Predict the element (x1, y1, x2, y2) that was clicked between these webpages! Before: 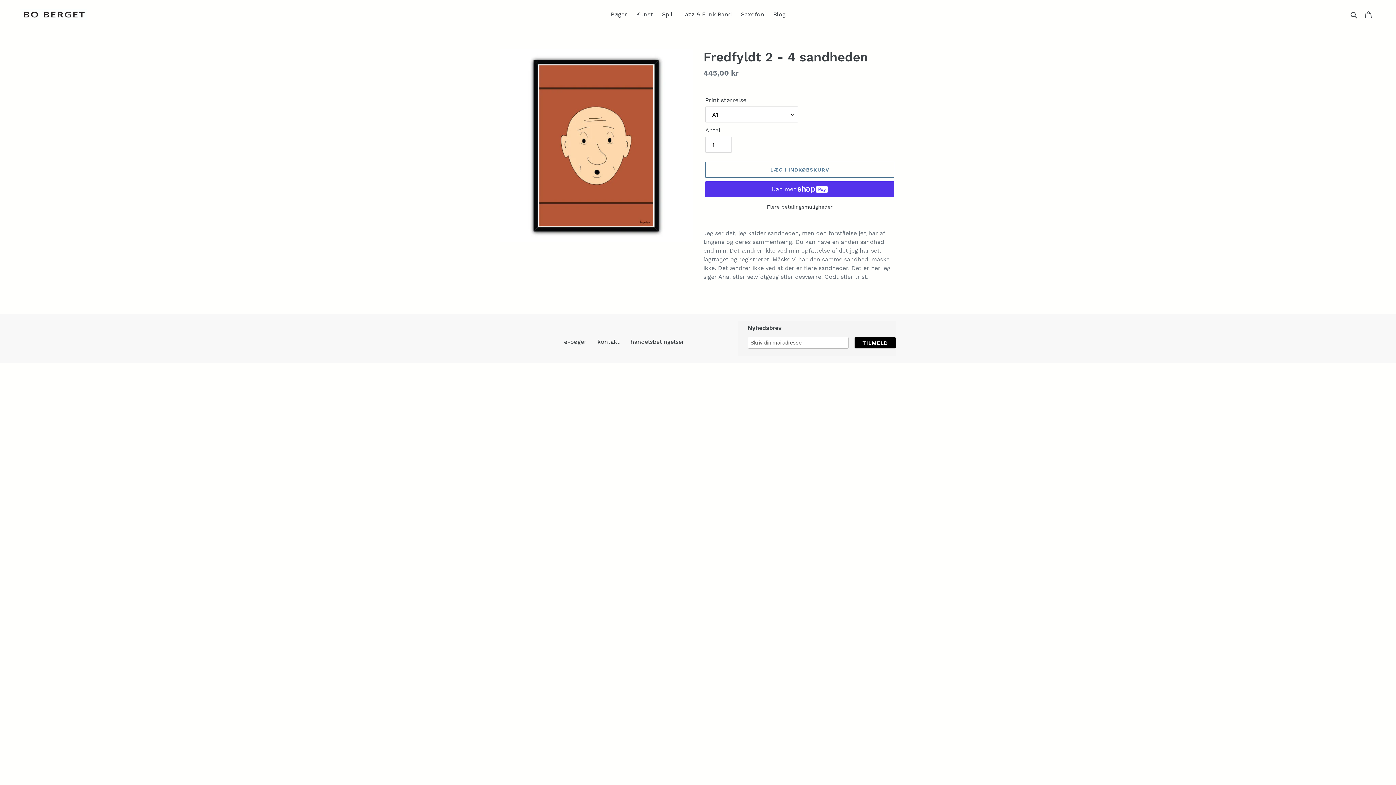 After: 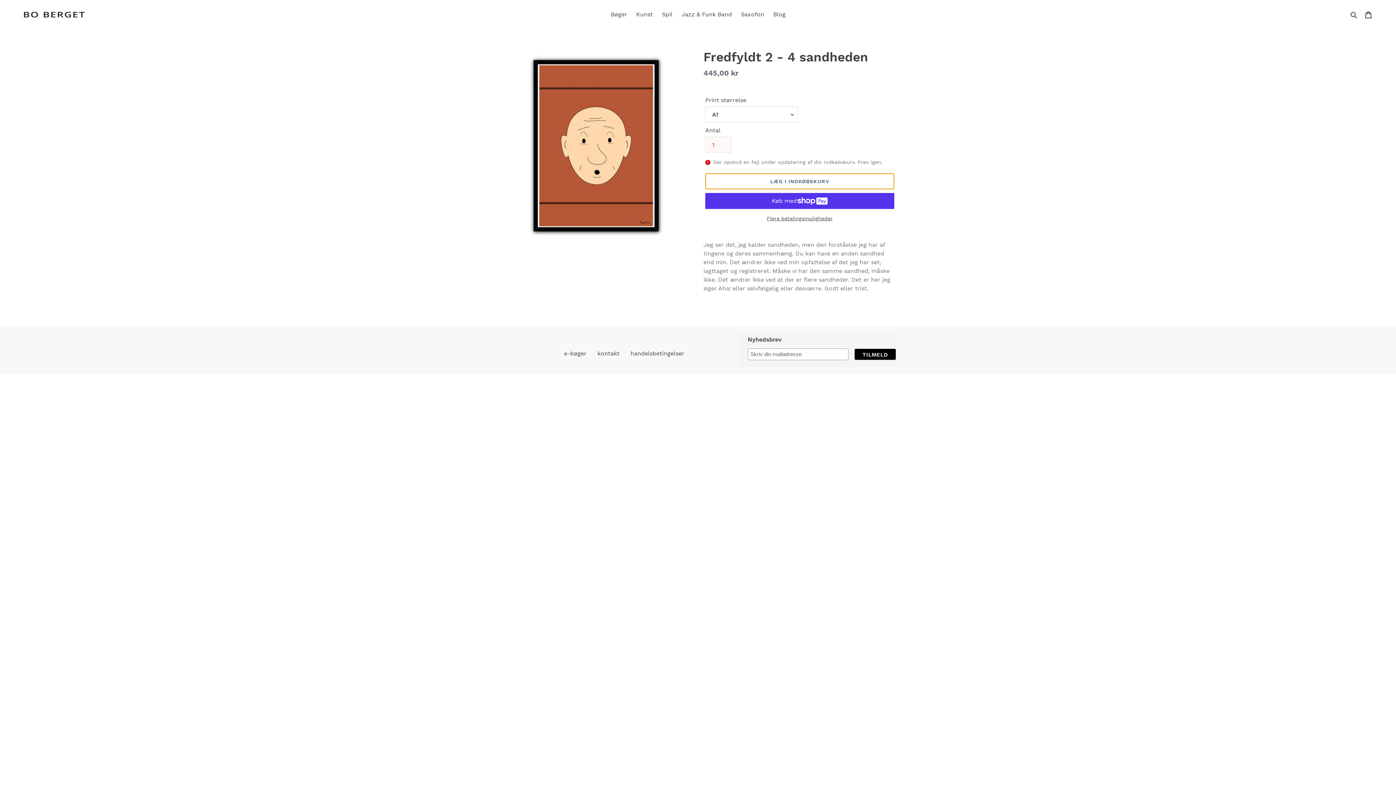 Action: label: Læg i indkøbskurv bbox: (705, 161, 894, 177)